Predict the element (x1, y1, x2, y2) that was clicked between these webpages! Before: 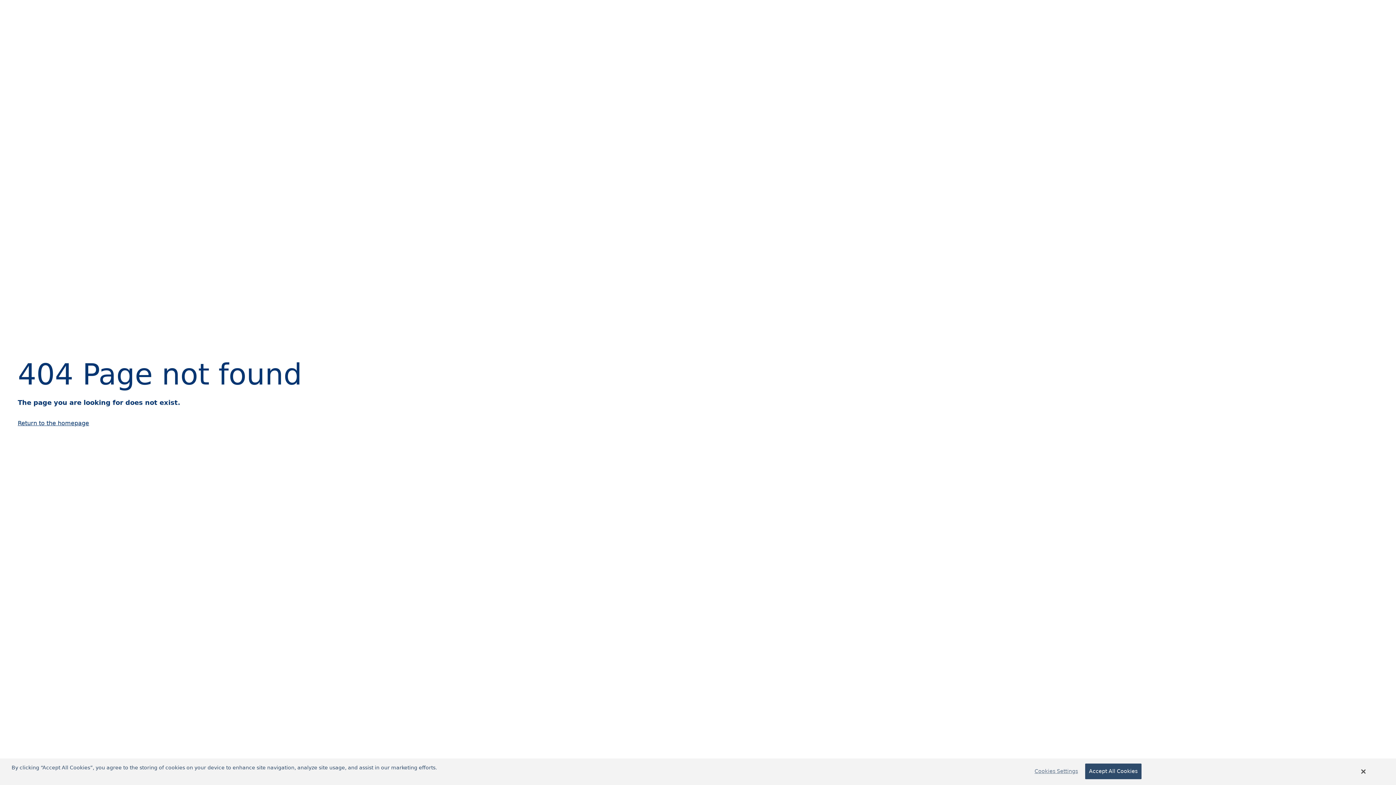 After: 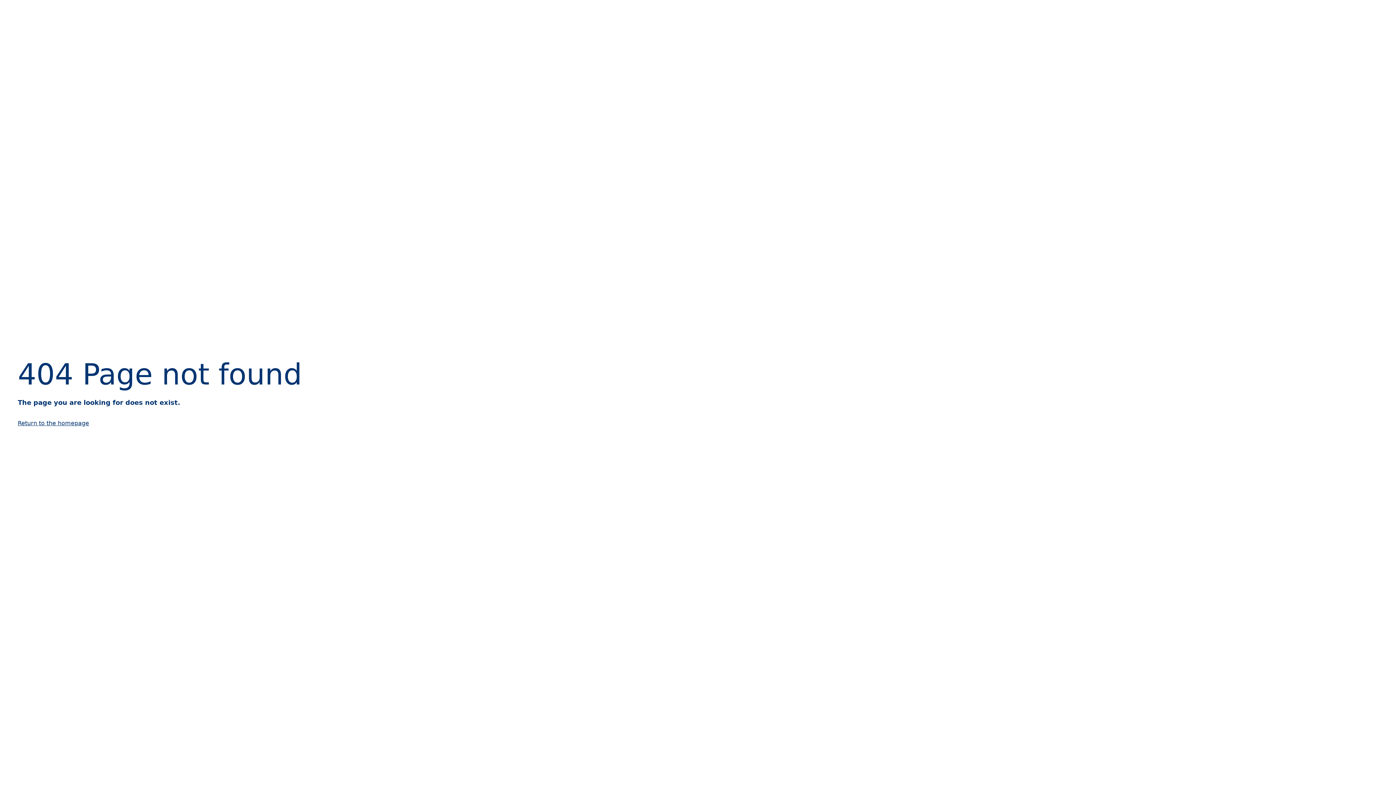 Action: label: Accept All Cookies bbox: (1085, 764, 1141, 779)